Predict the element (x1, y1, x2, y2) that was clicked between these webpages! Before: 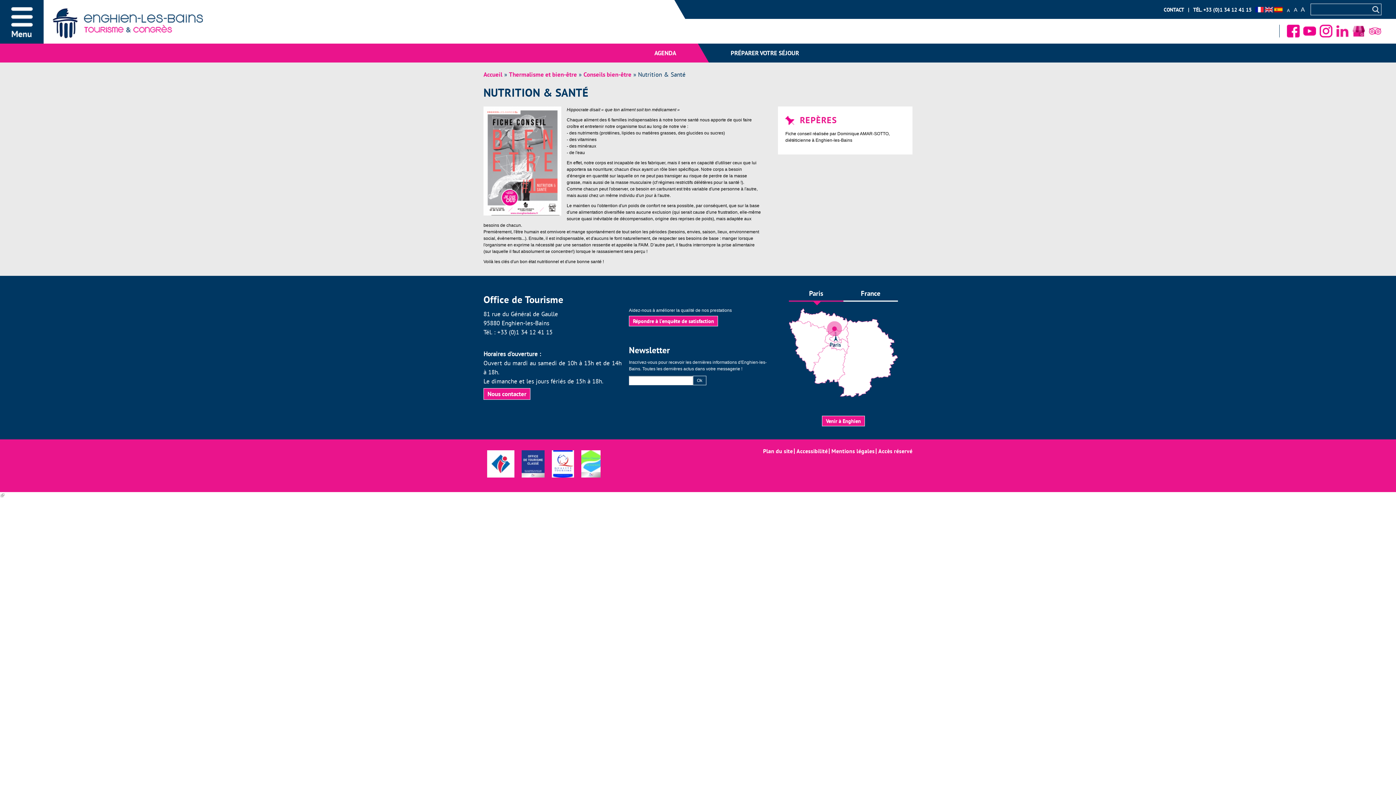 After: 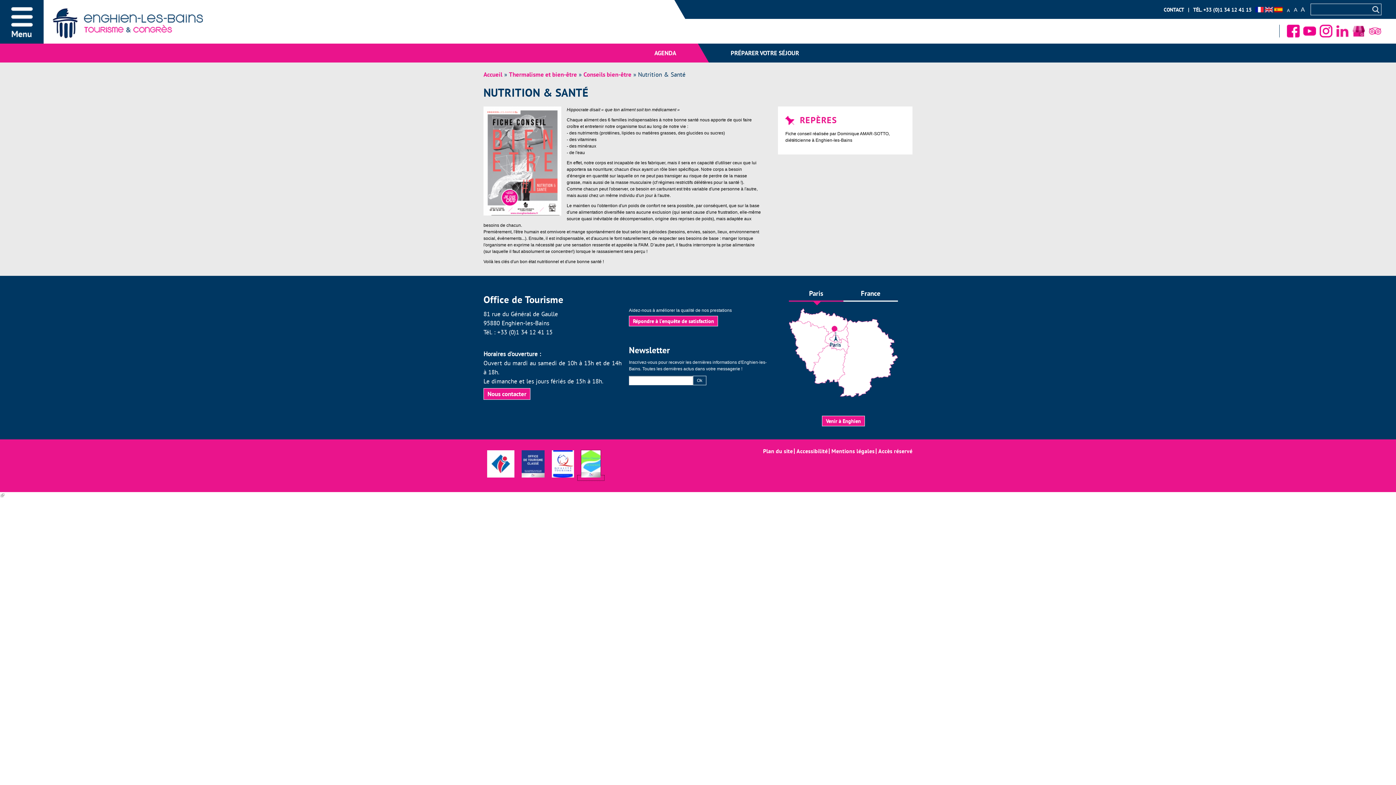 Action: bbox: (577, 475, 604, 480)